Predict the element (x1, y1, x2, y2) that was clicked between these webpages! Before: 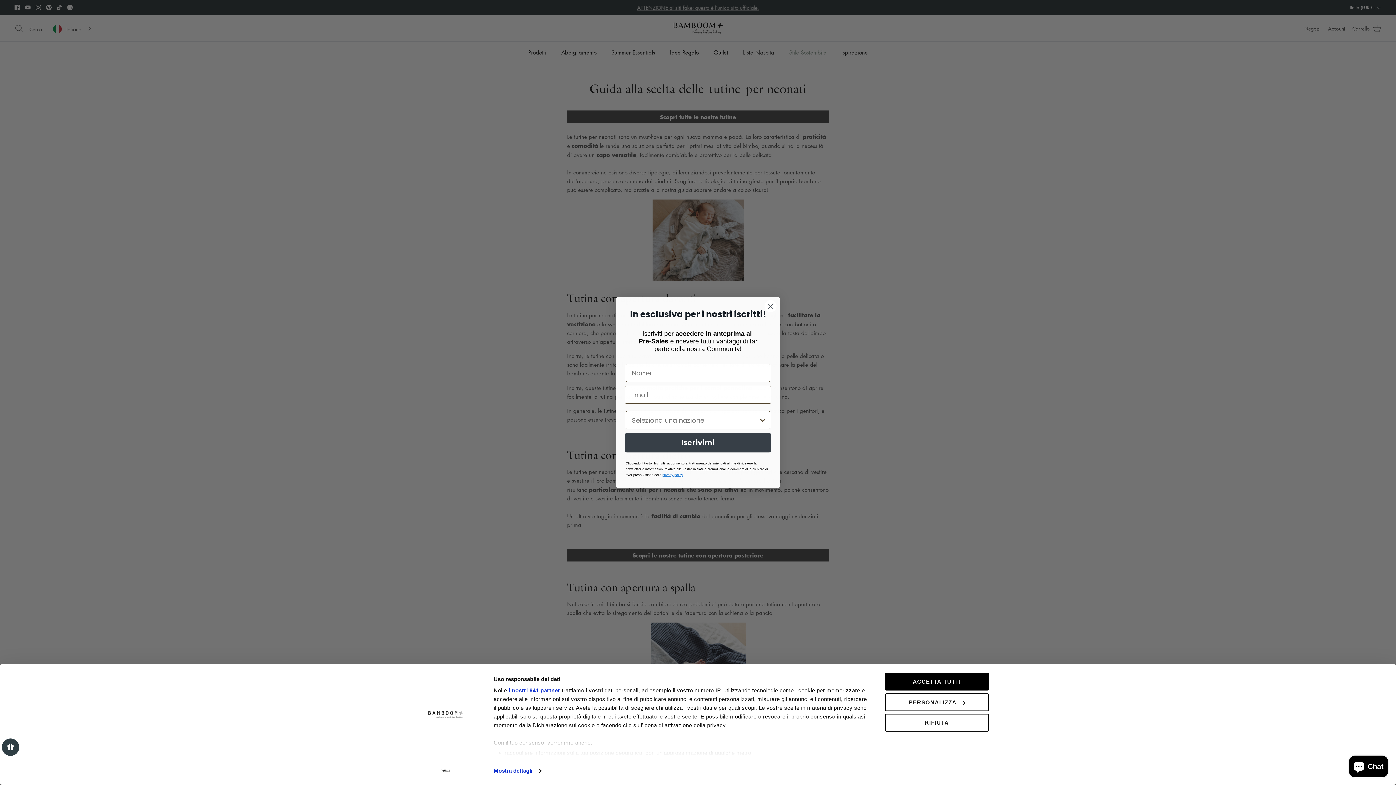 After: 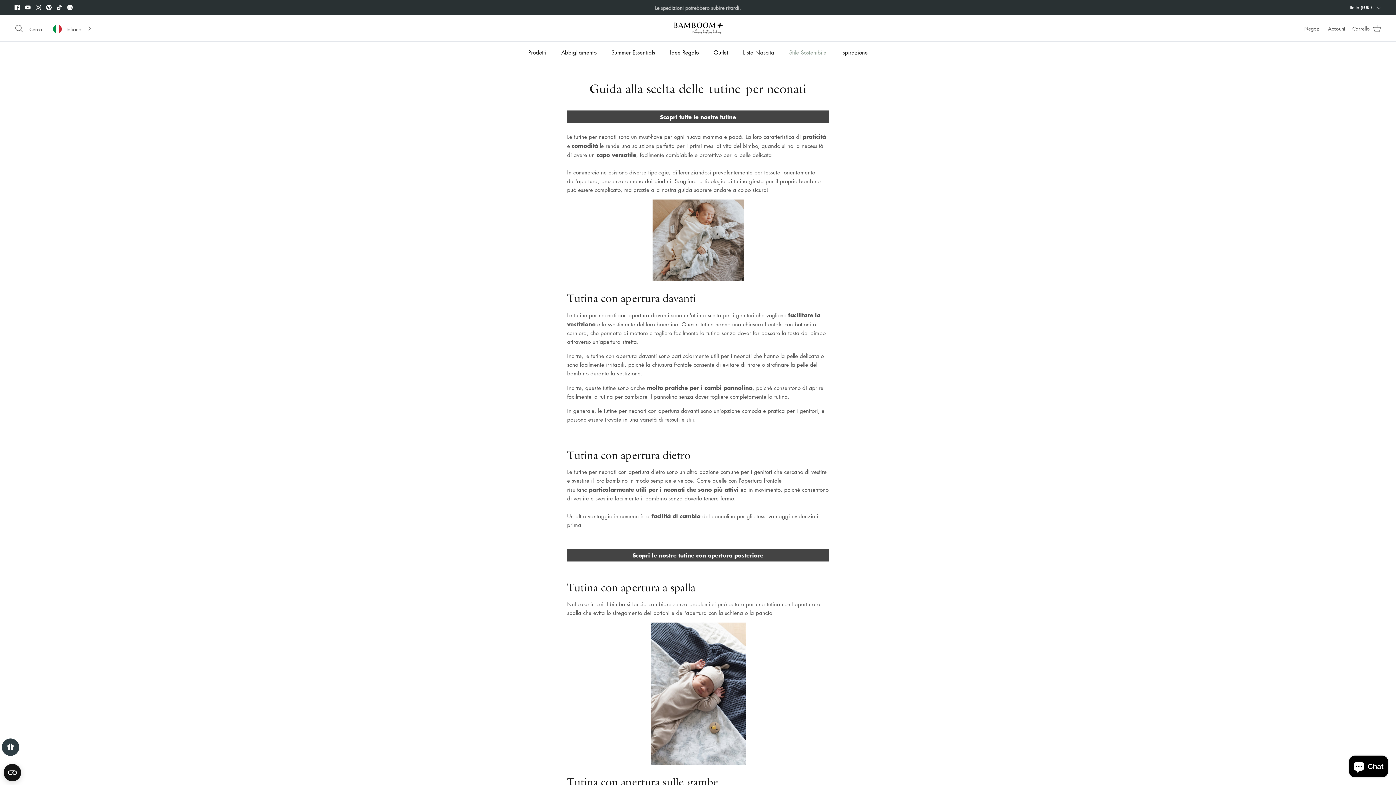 Action: bbox: (885, 714, 989, 732) label: RIFIUTA